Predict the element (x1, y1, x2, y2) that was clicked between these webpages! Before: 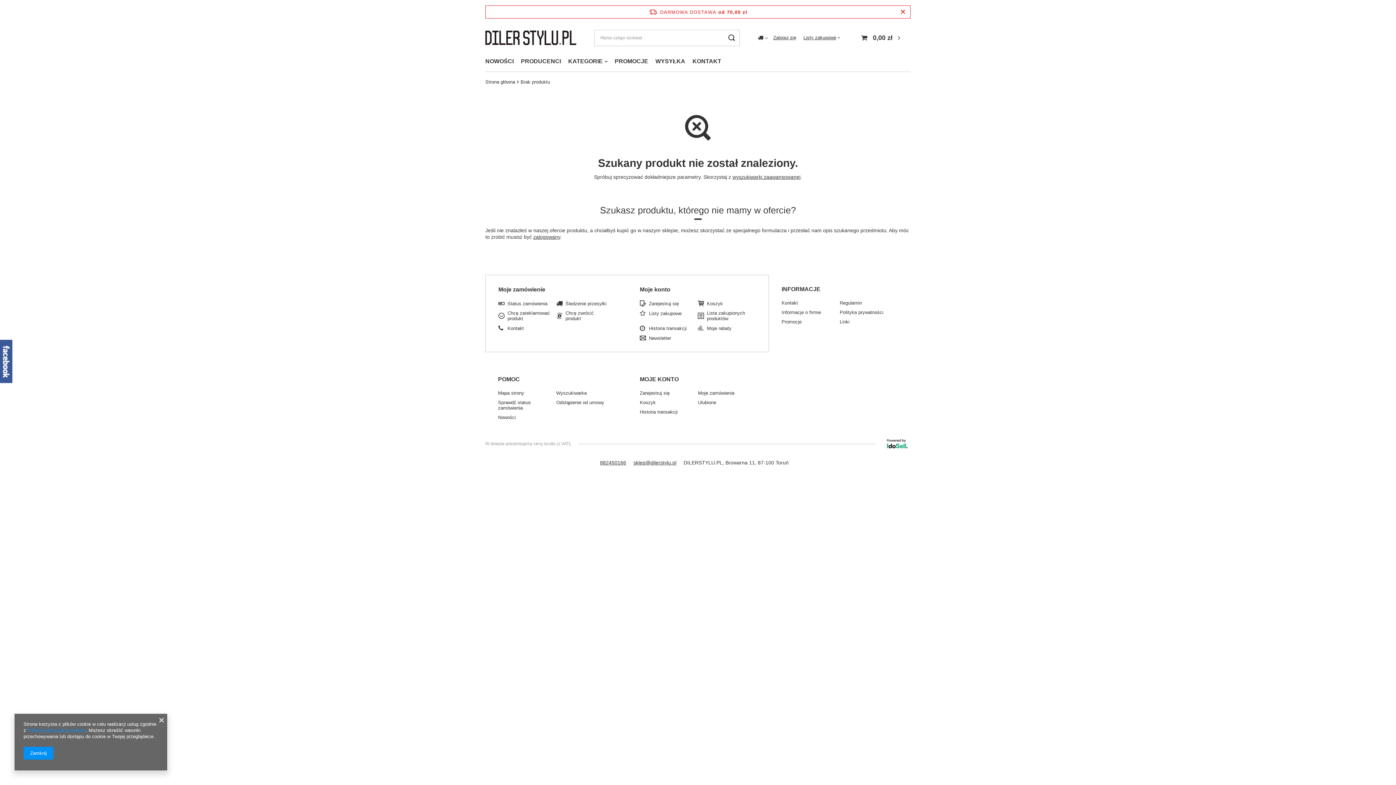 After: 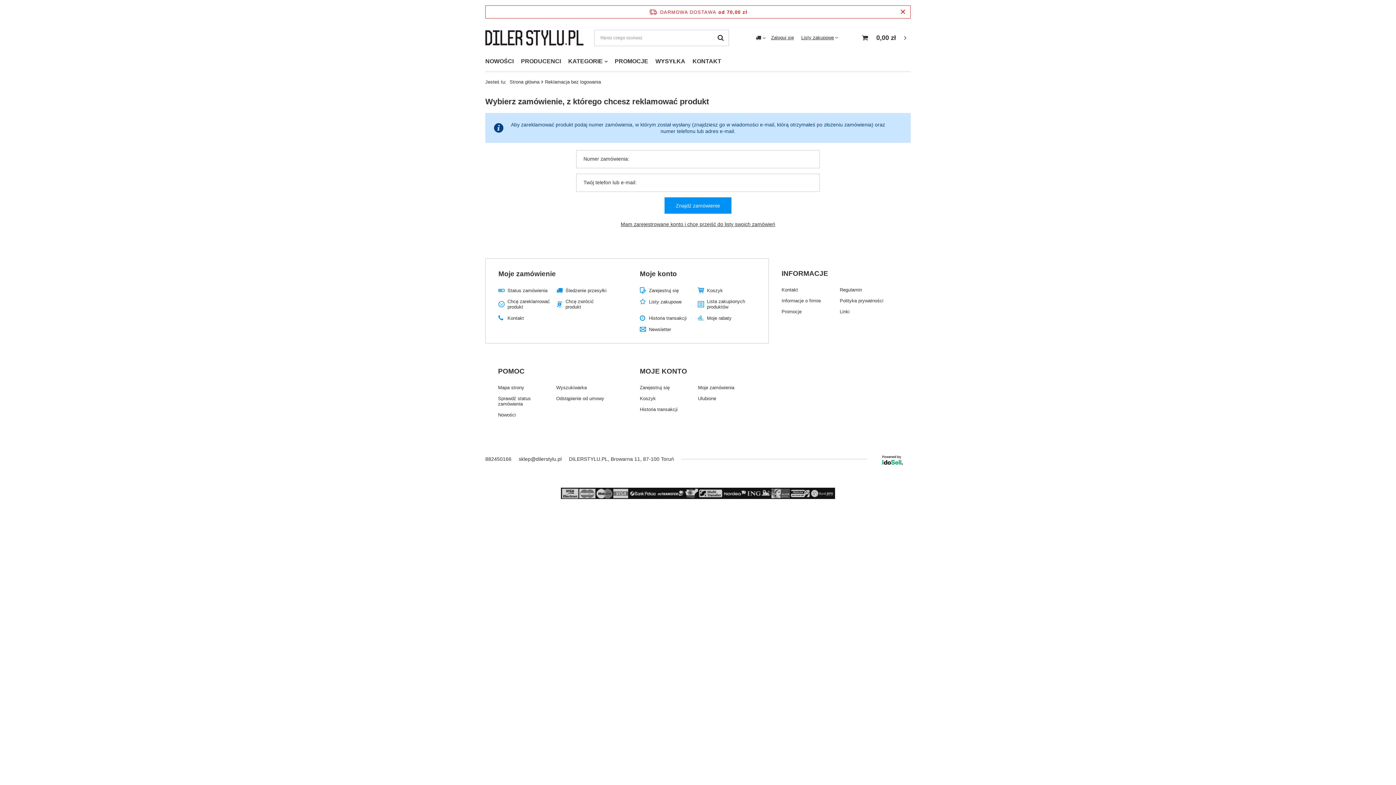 Action: label: Chcę zareklamować produkt bbox: (507, 310, 551, 321)